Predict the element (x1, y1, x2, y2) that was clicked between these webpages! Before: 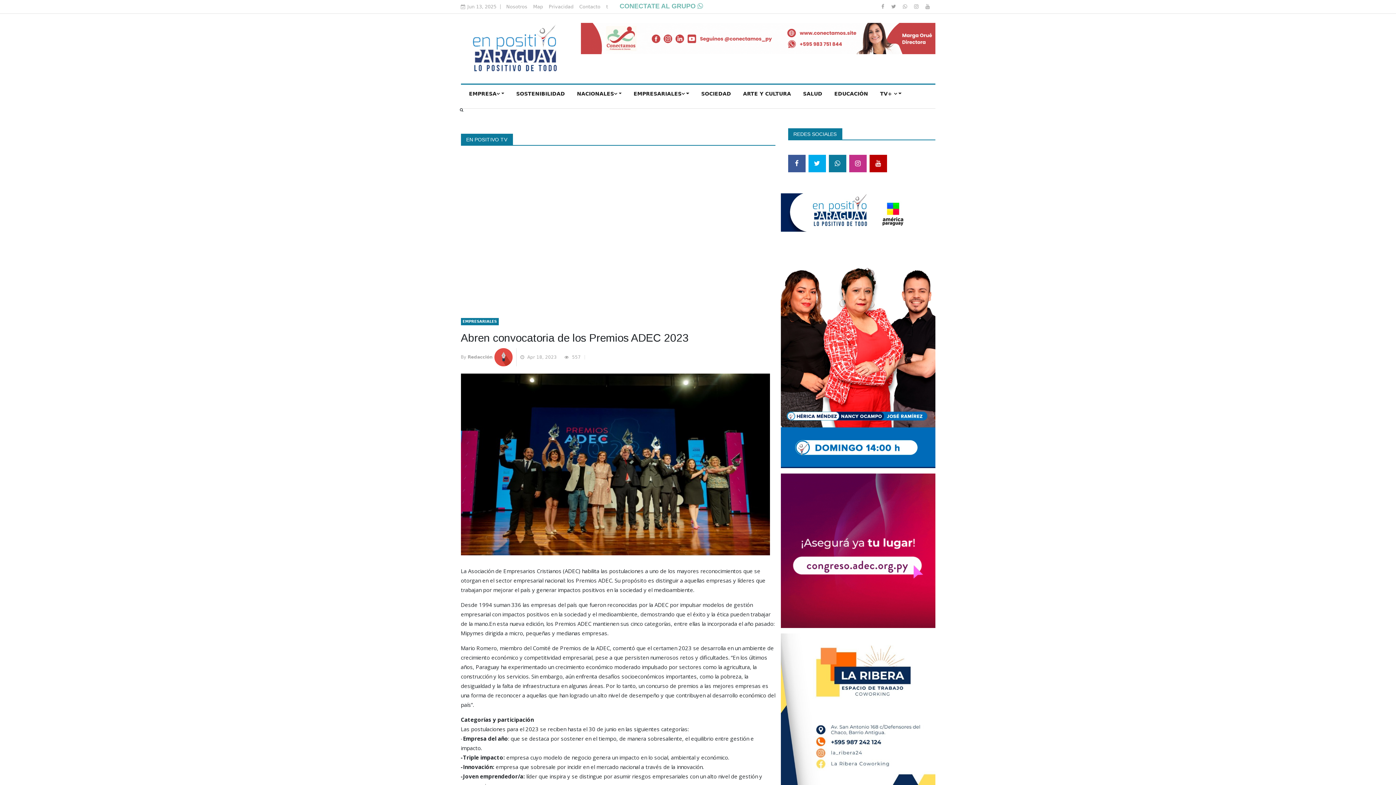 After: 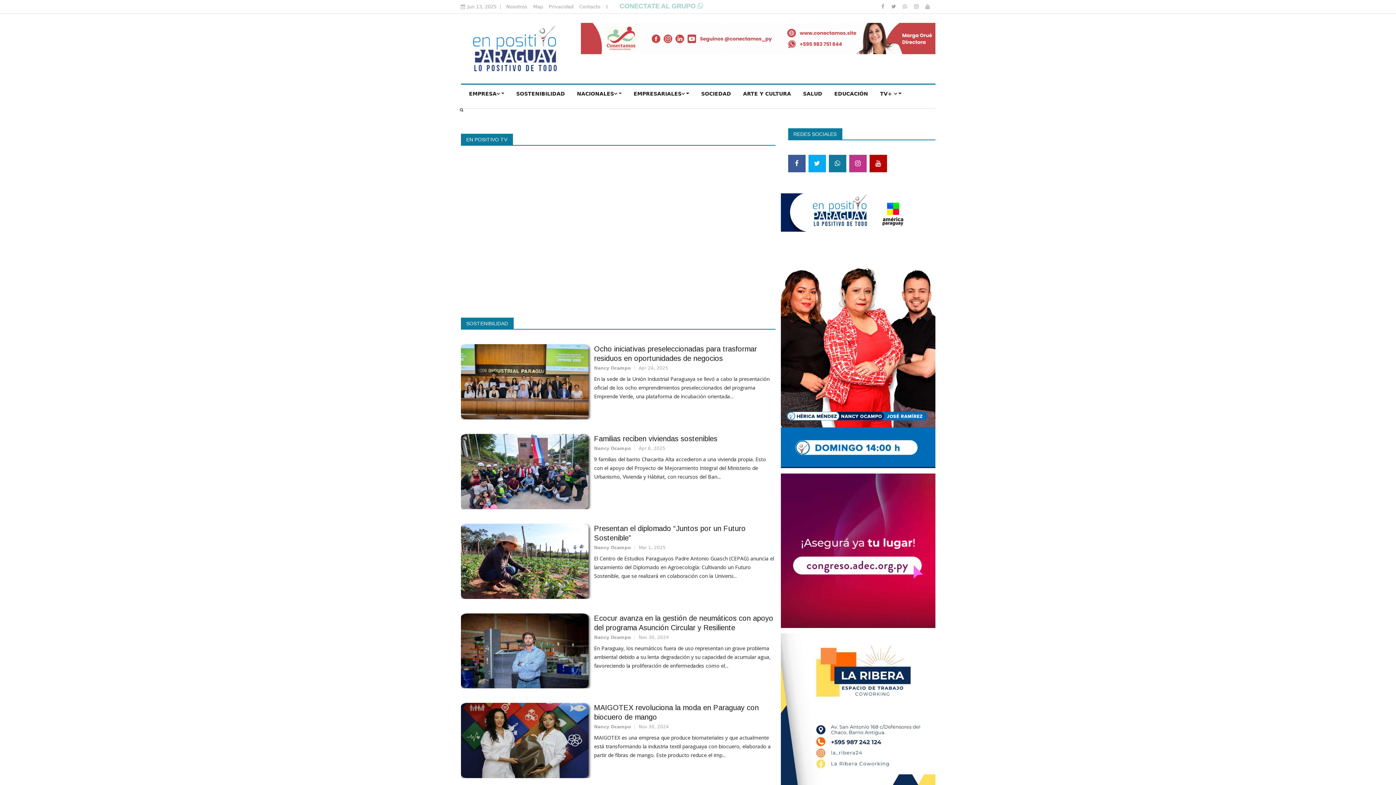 Action: bbox: (510, 84, 570, 102) label: SOSTENIBILIDAD